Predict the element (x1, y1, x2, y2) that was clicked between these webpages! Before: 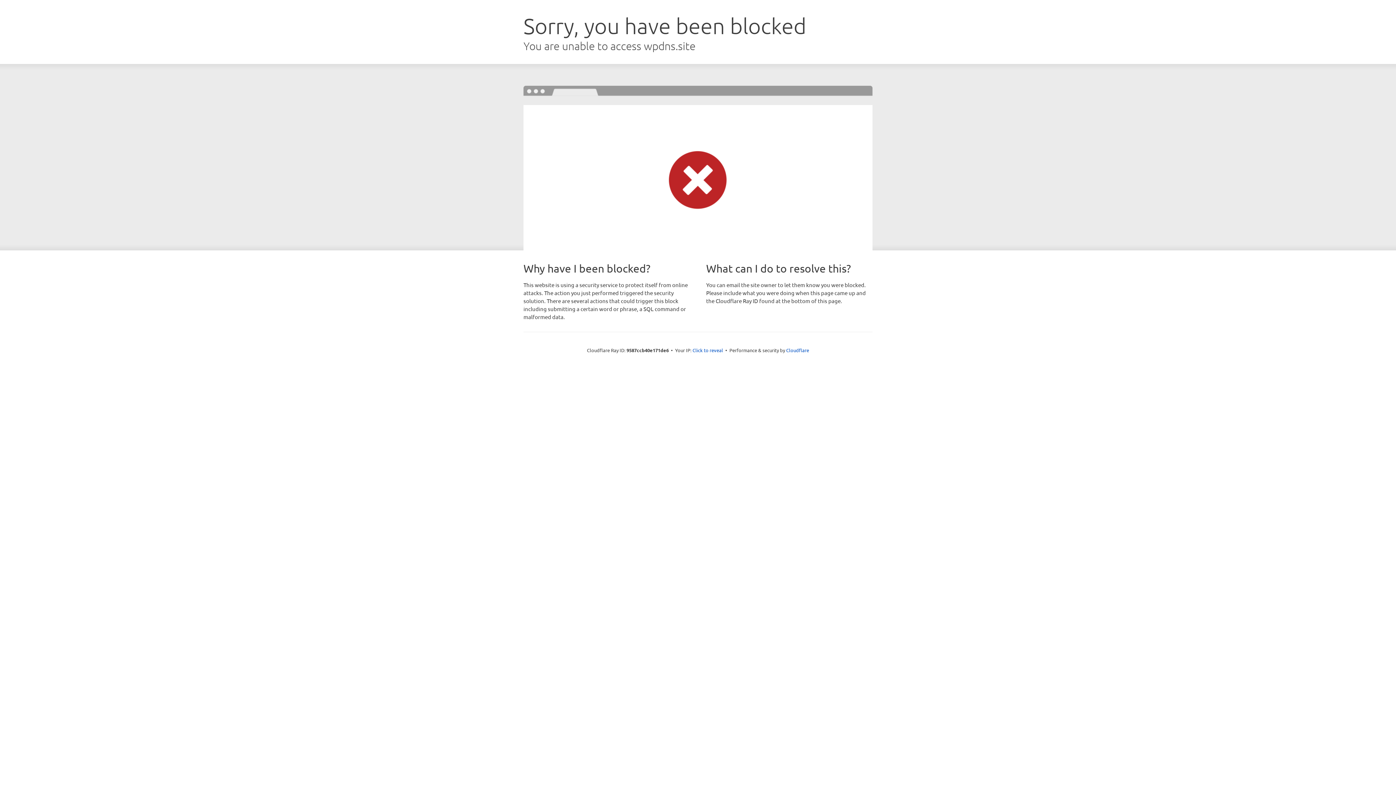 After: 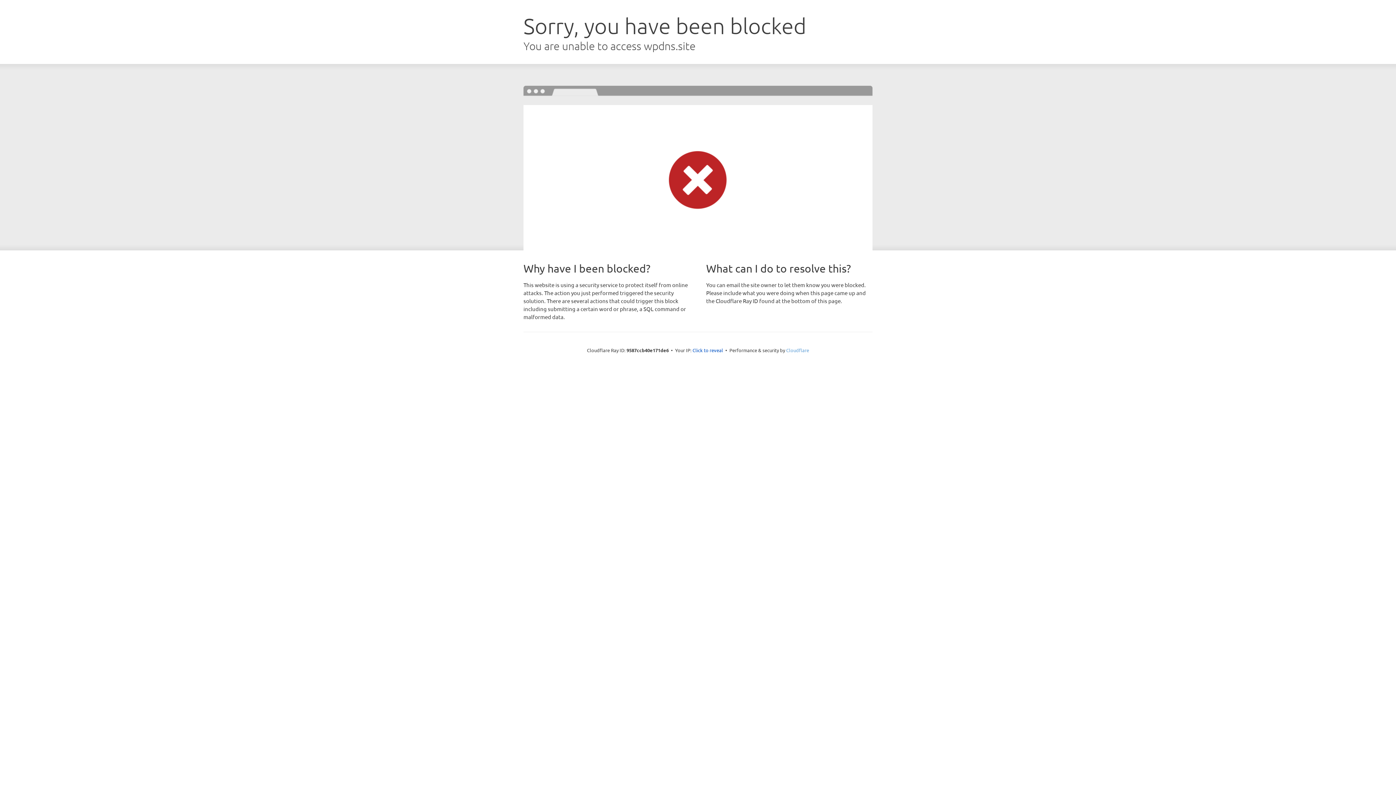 Action: label: Cloudflare bbox: (786, 347, 809, 353)